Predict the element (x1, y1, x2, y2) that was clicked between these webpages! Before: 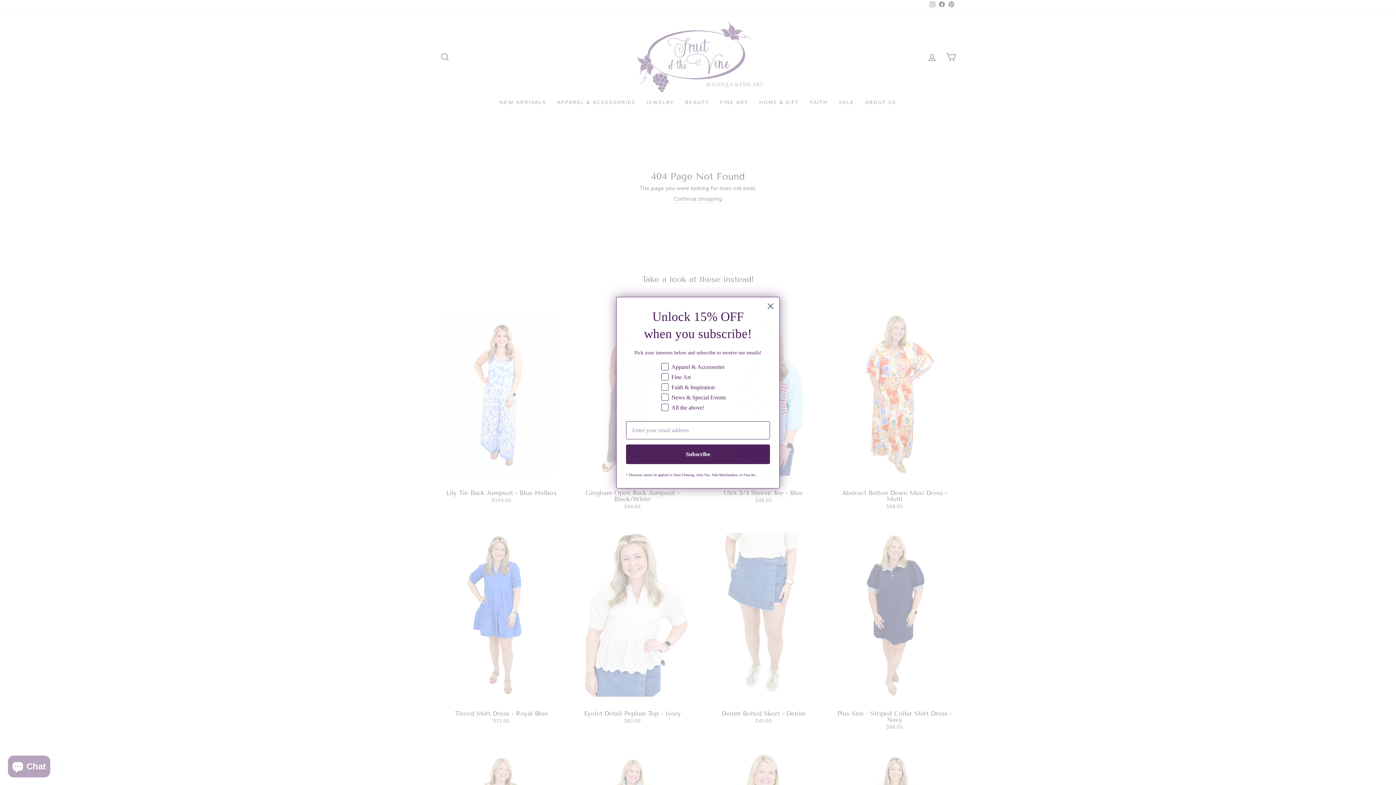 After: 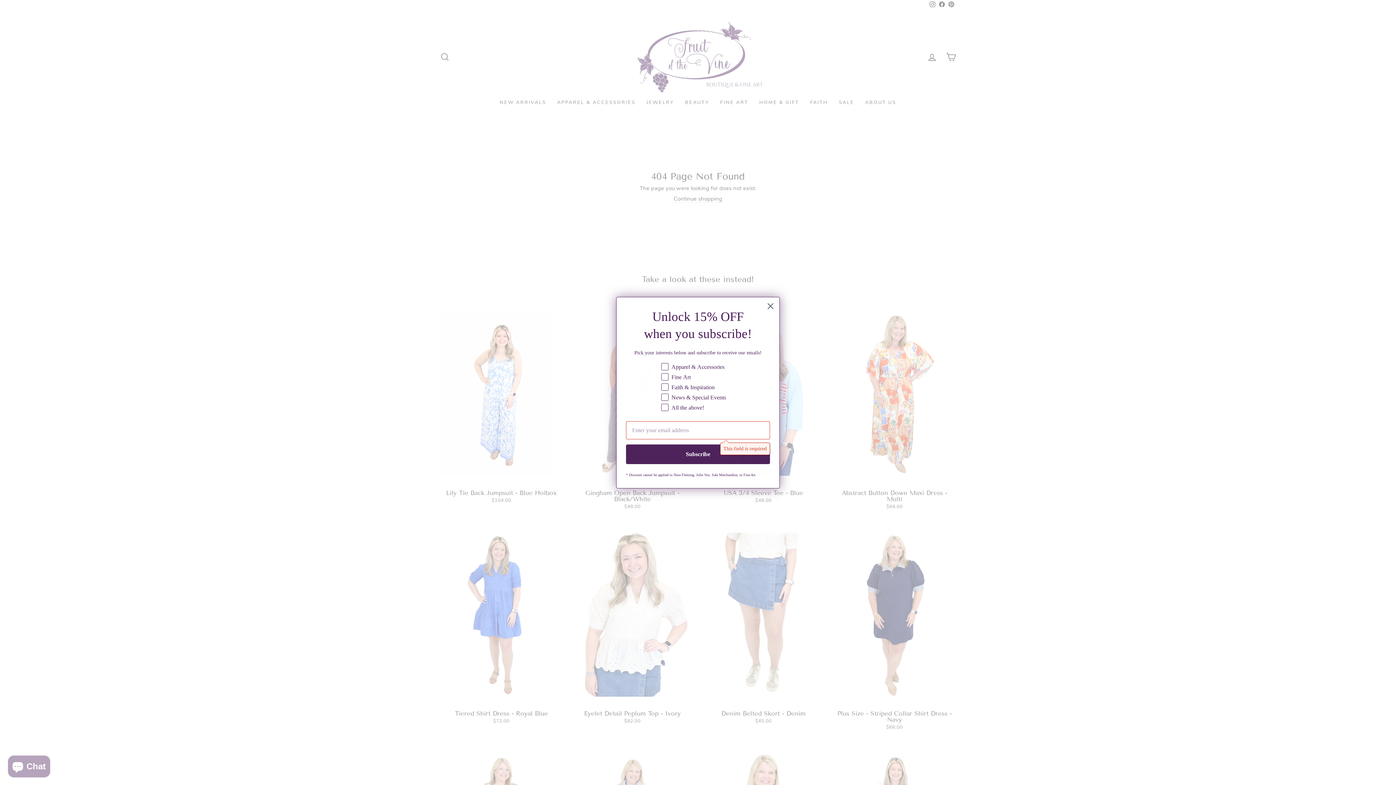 Action: bbox: (626, 444, 770, 464) label: Subscribe